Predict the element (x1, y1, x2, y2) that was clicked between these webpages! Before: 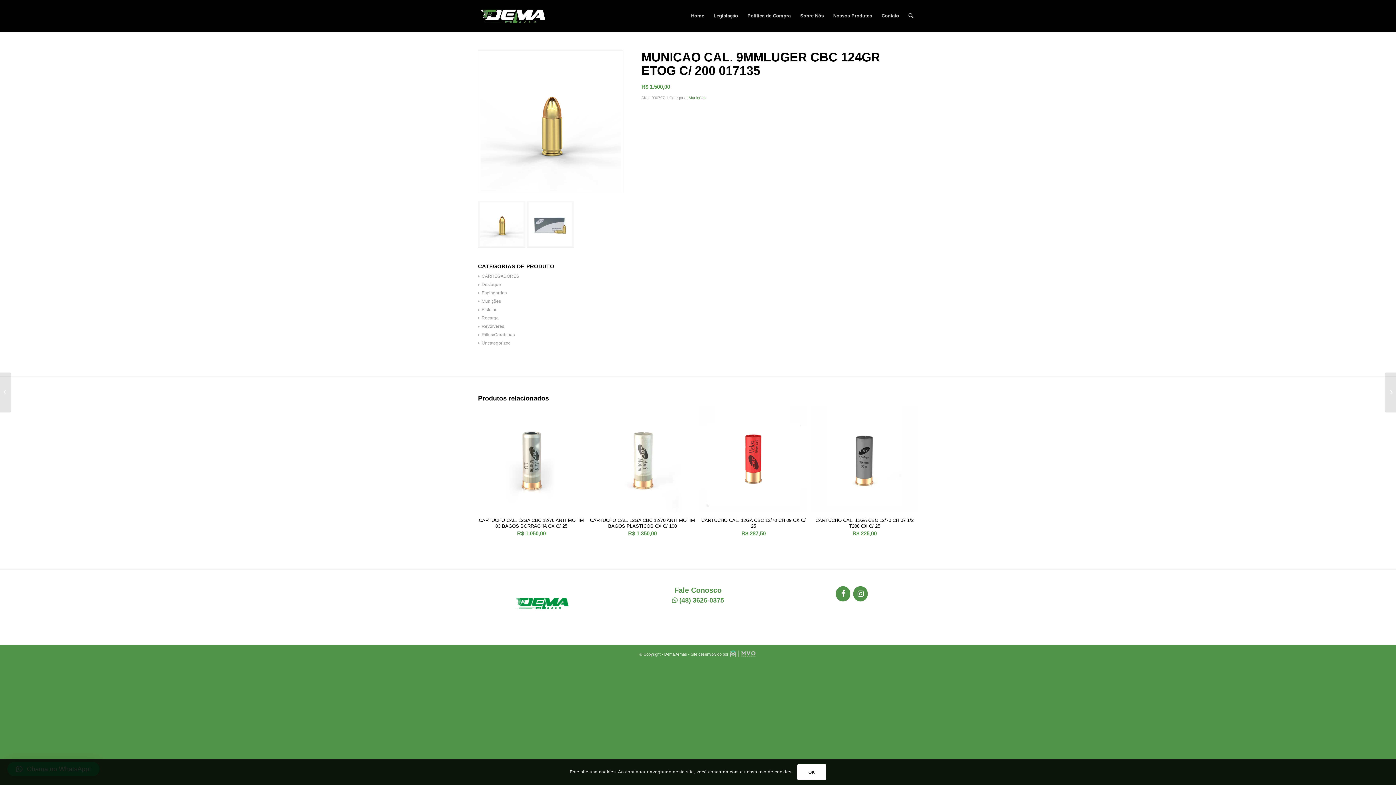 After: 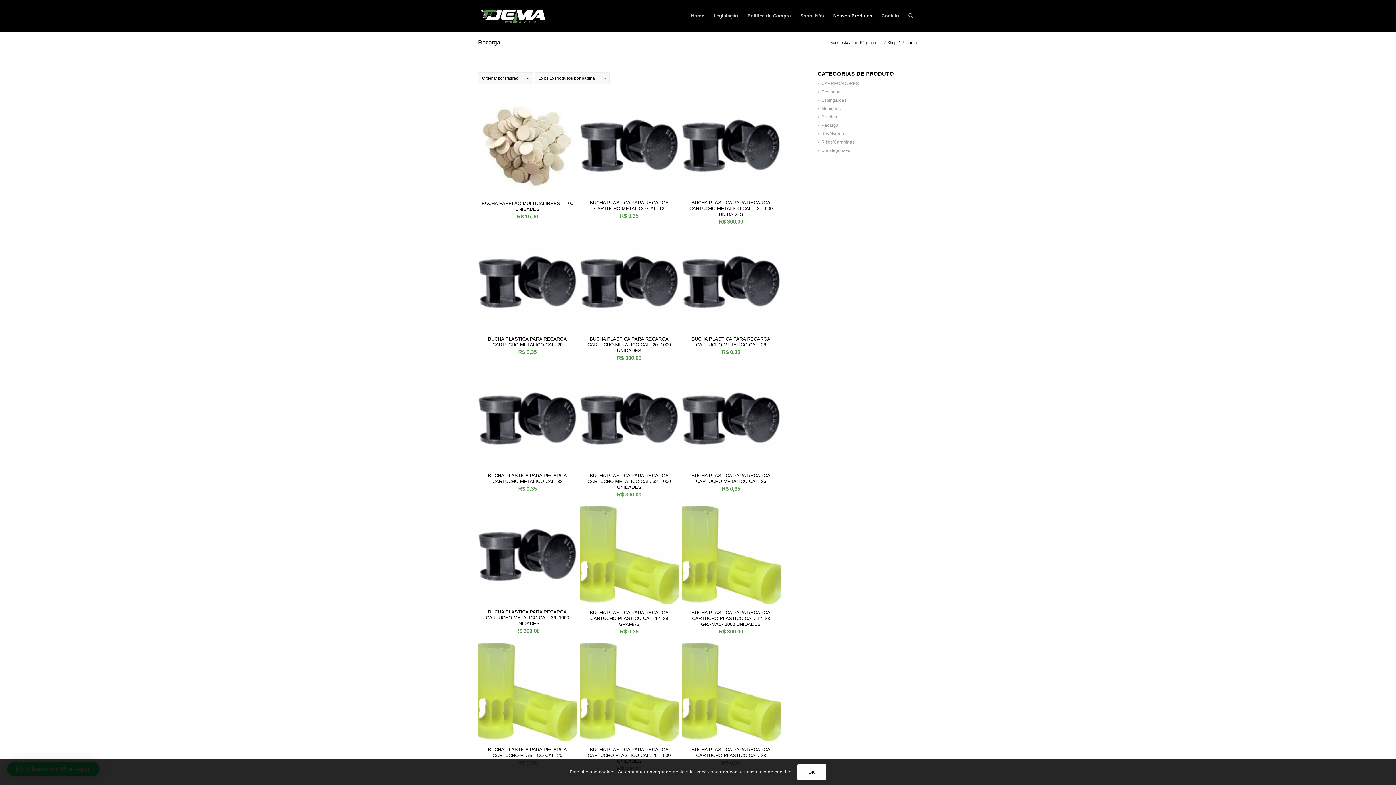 Action: bbox: (478, 315, 498, 320) label: Recarga